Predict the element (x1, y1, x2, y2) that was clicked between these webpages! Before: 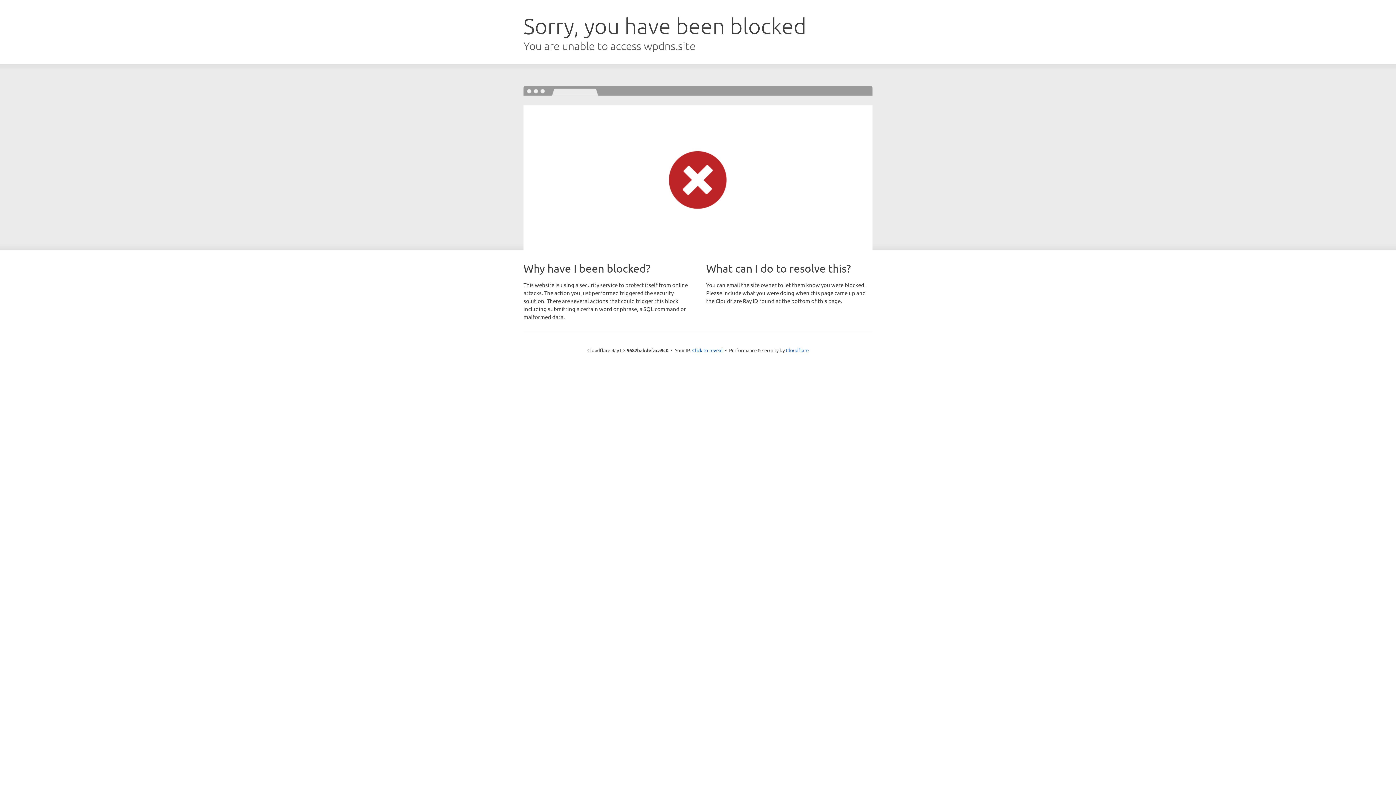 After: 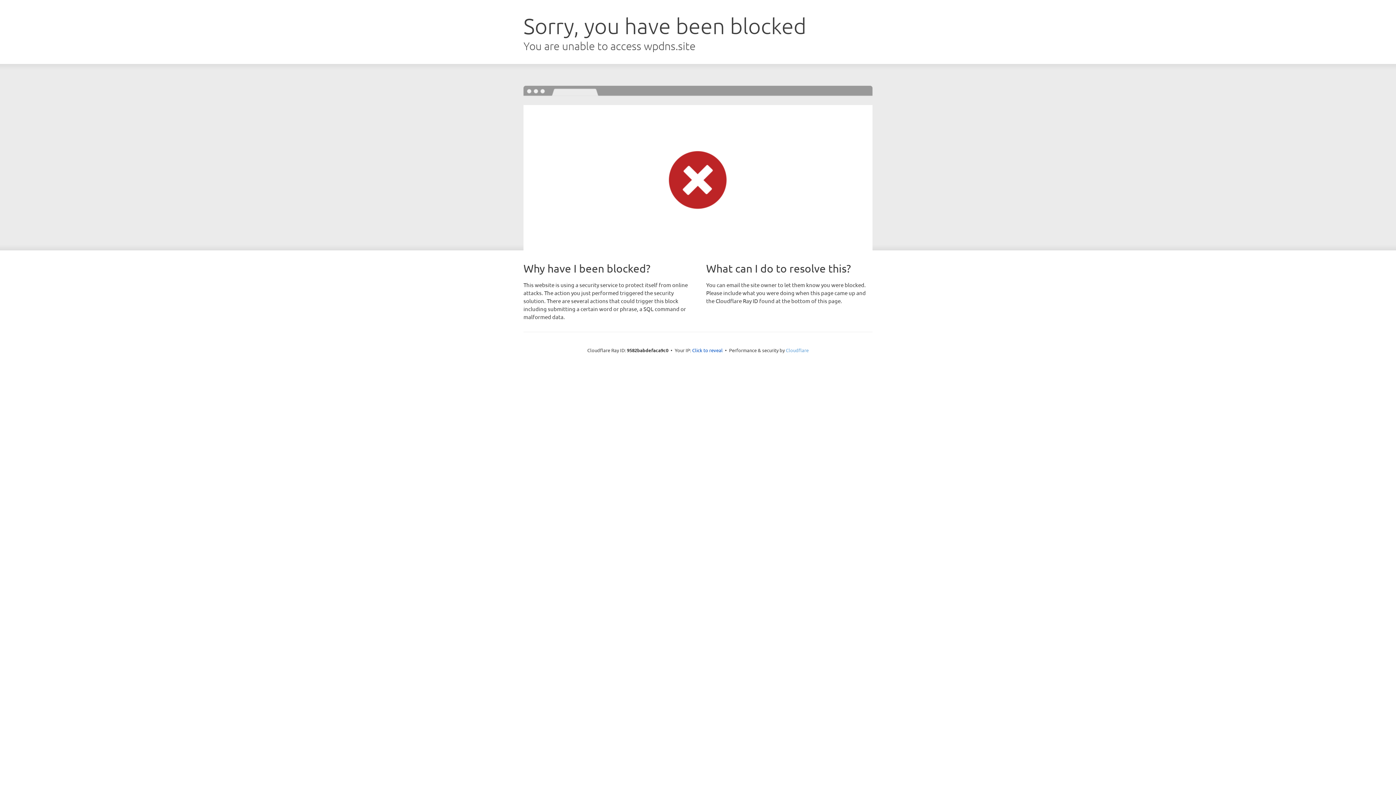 Action: bbox: (786, 347, 808, 353) label: Cloudflare